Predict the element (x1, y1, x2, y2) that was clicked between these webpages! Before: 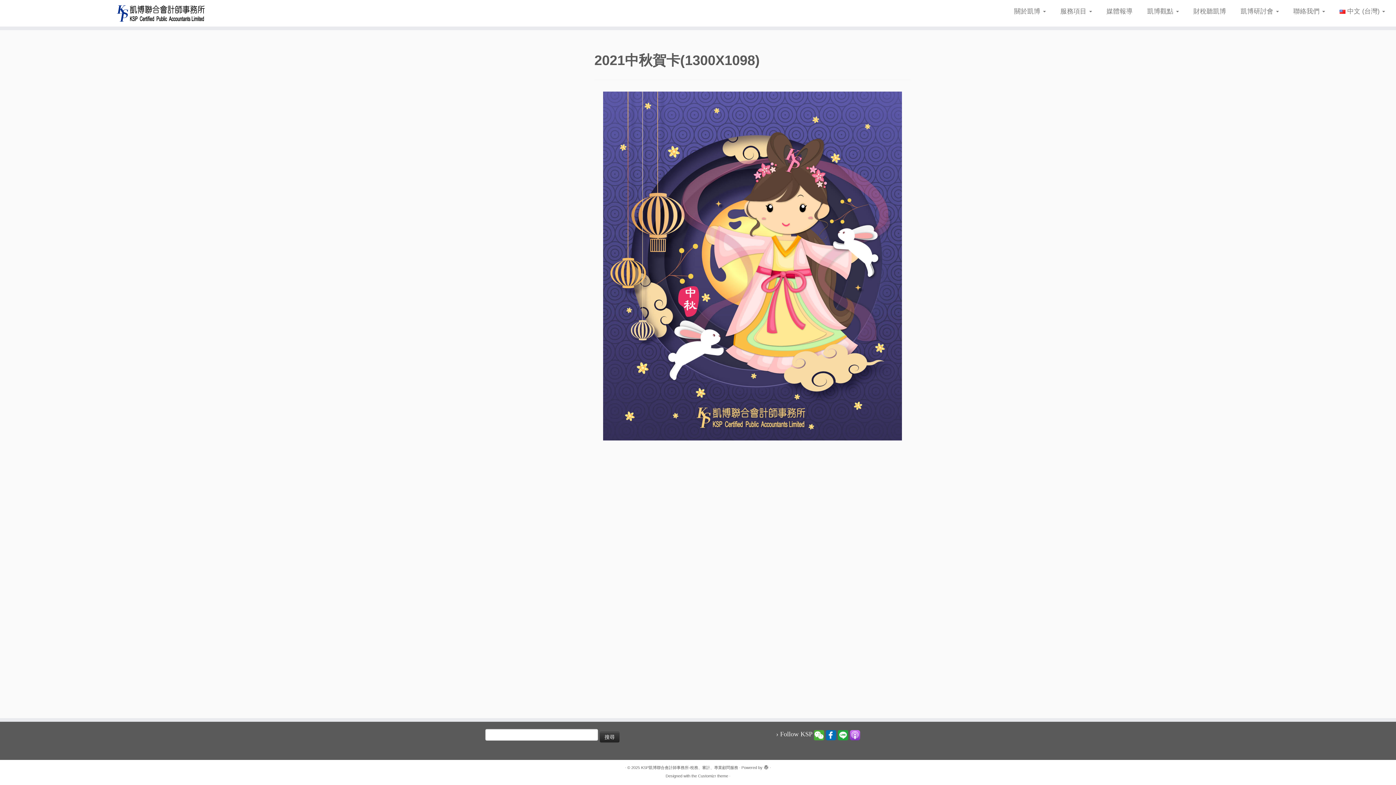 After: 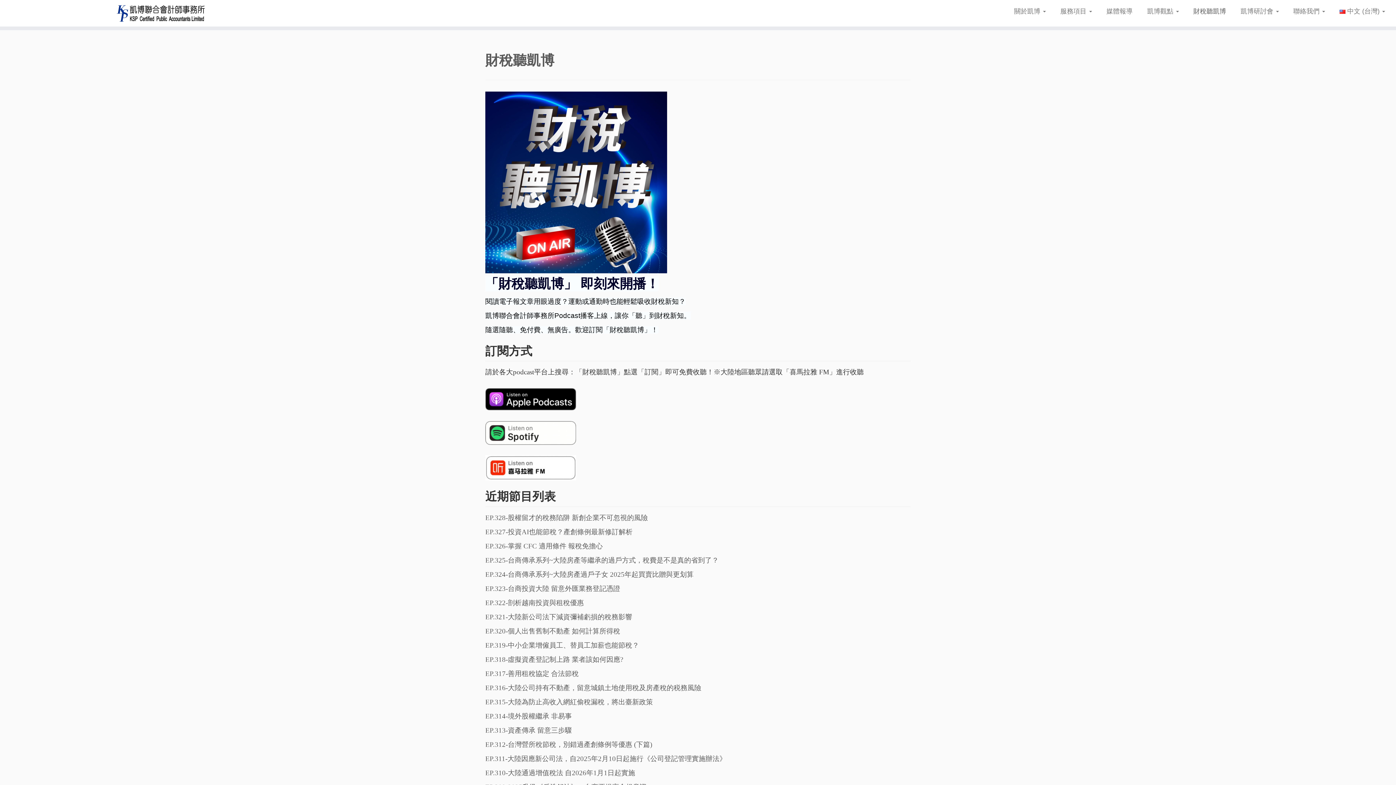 Action: label: 財稅聽凱博 bbox: (1186, 4, 1233, 18)